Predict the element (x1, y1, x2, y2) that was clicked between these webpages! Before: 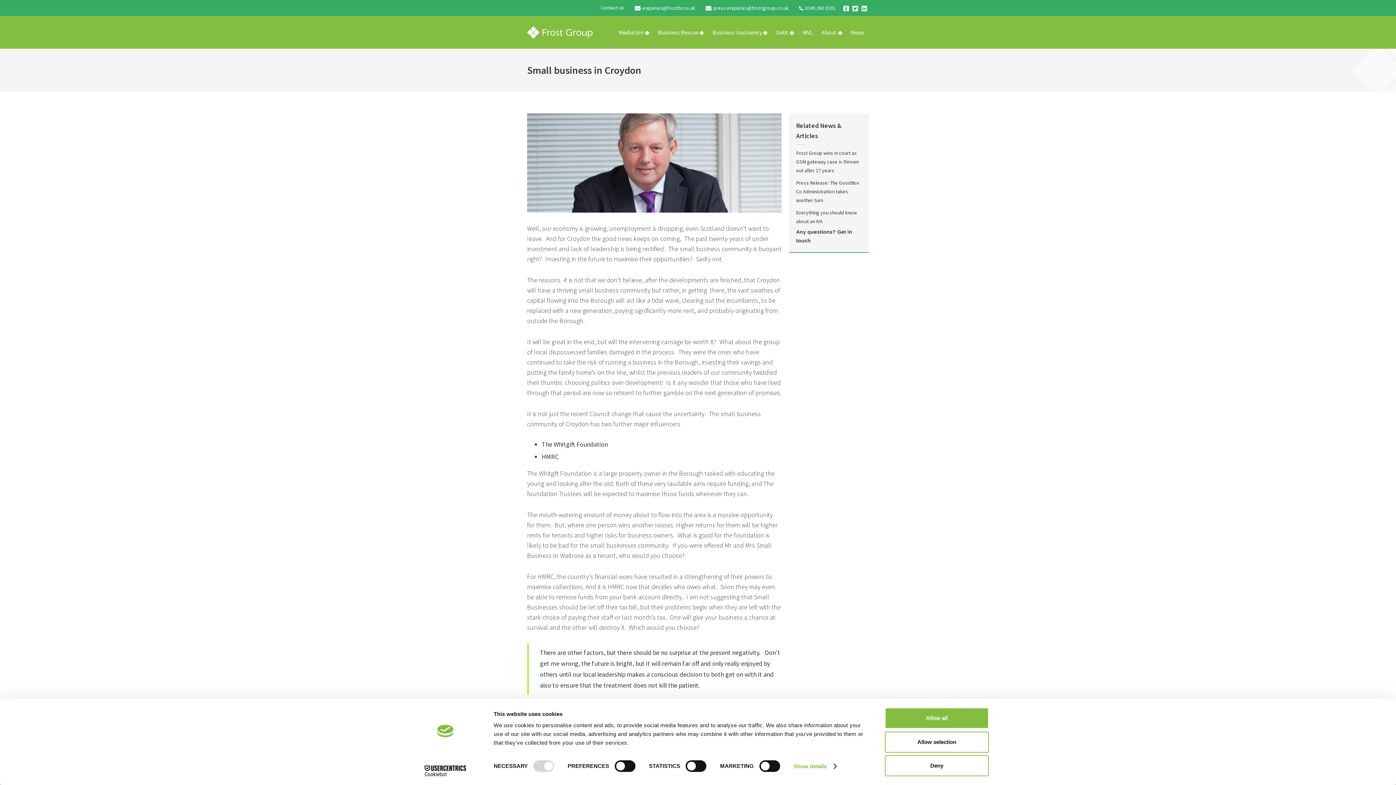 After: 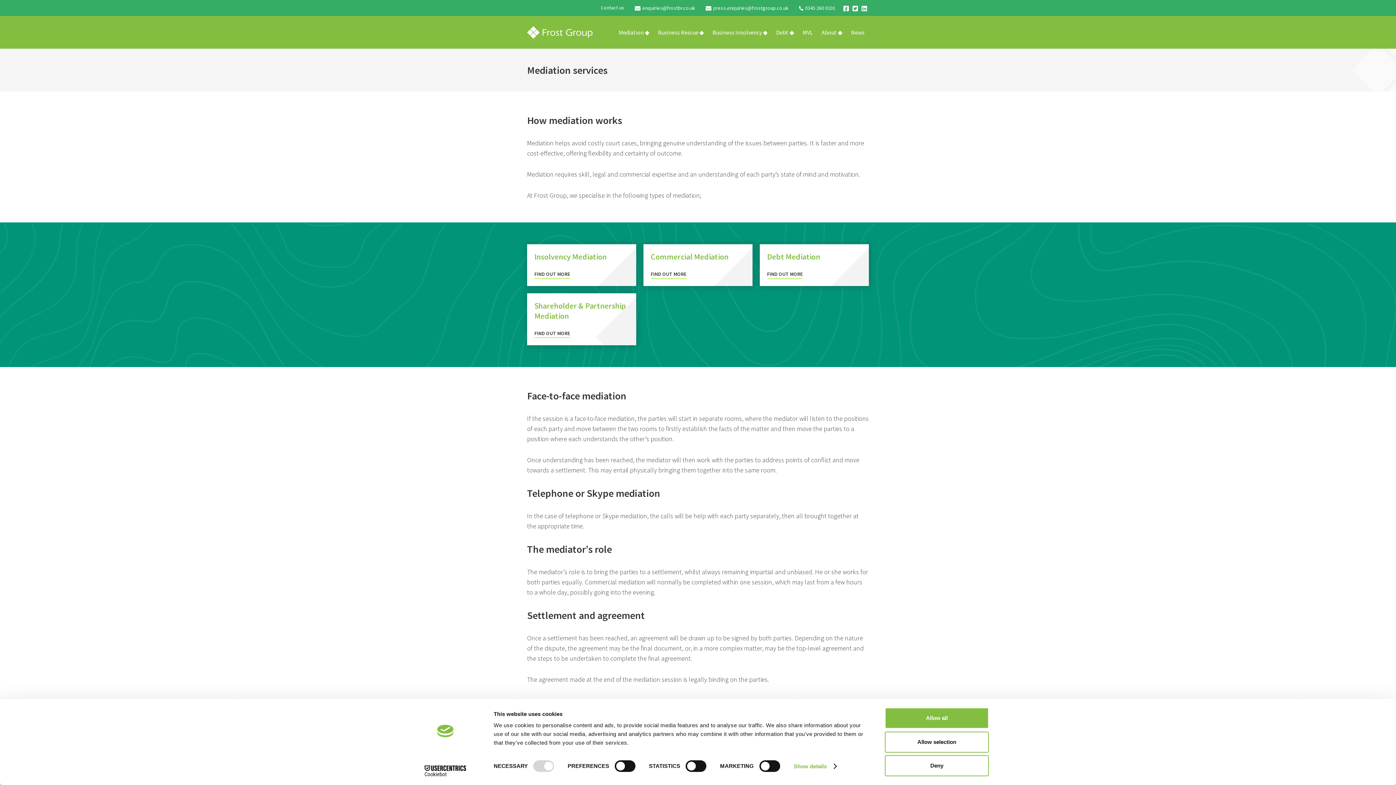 Action: label: Mediation ◆ bbox: (614, 15, 653, 48)